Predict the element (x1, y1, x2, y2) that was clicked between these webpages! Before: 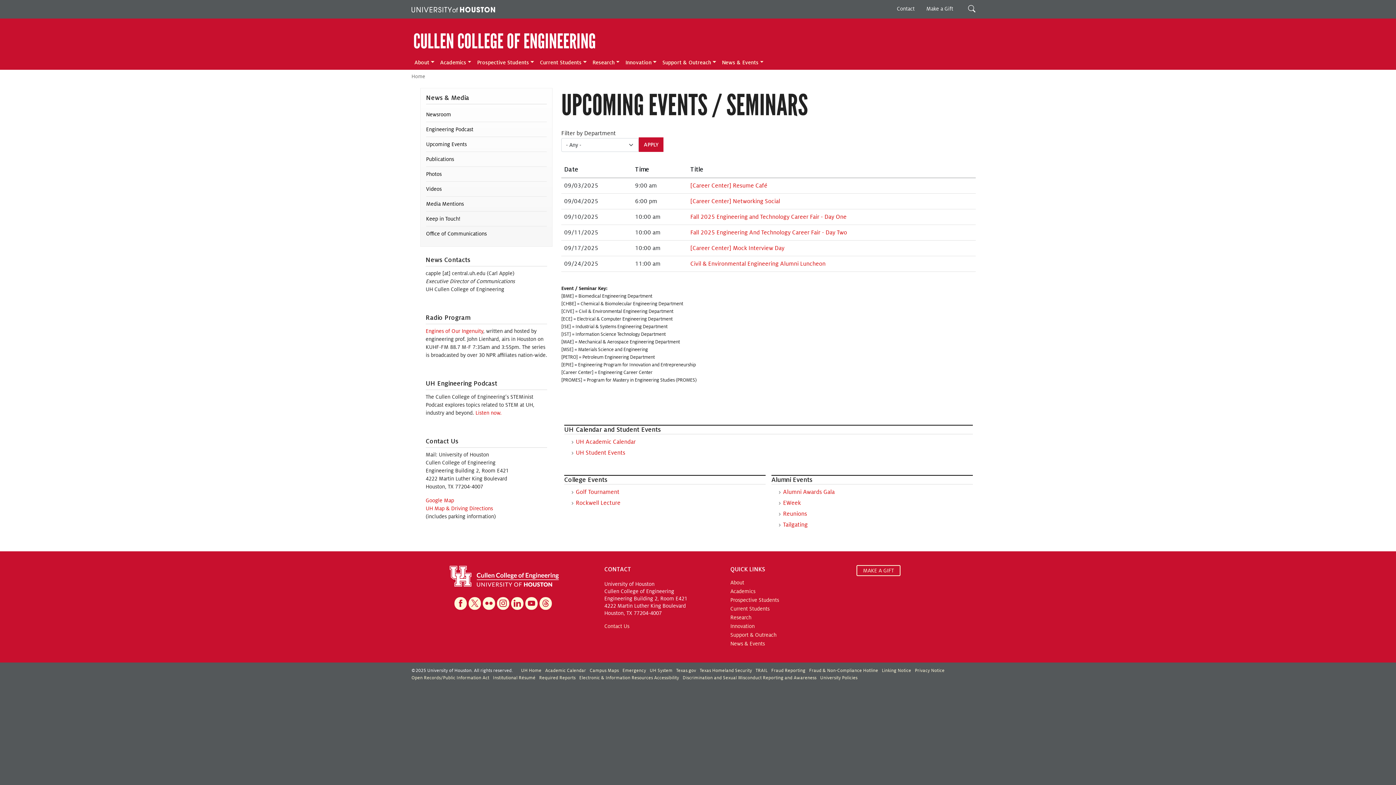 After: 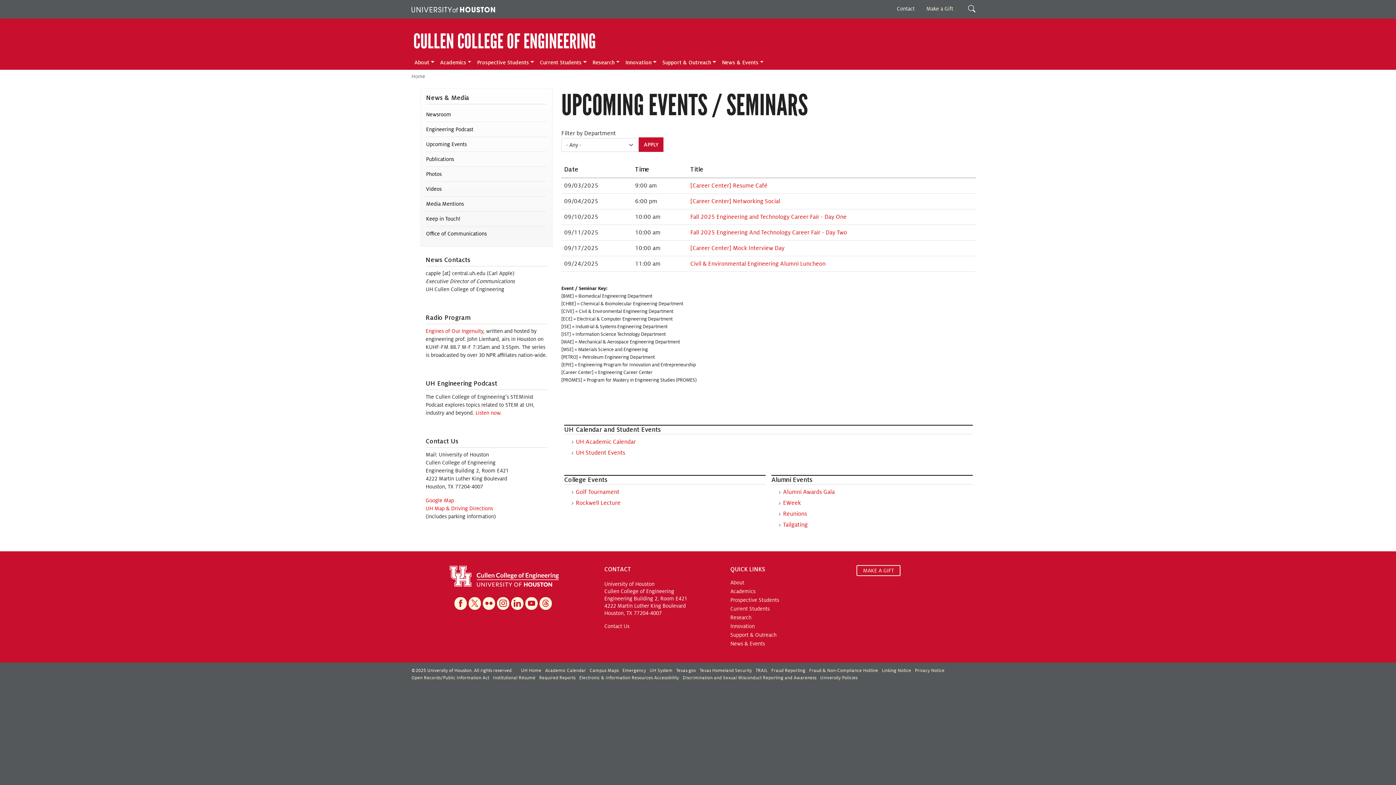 Action: bbox: (920, 1, 959, 16) label: Make a Gift